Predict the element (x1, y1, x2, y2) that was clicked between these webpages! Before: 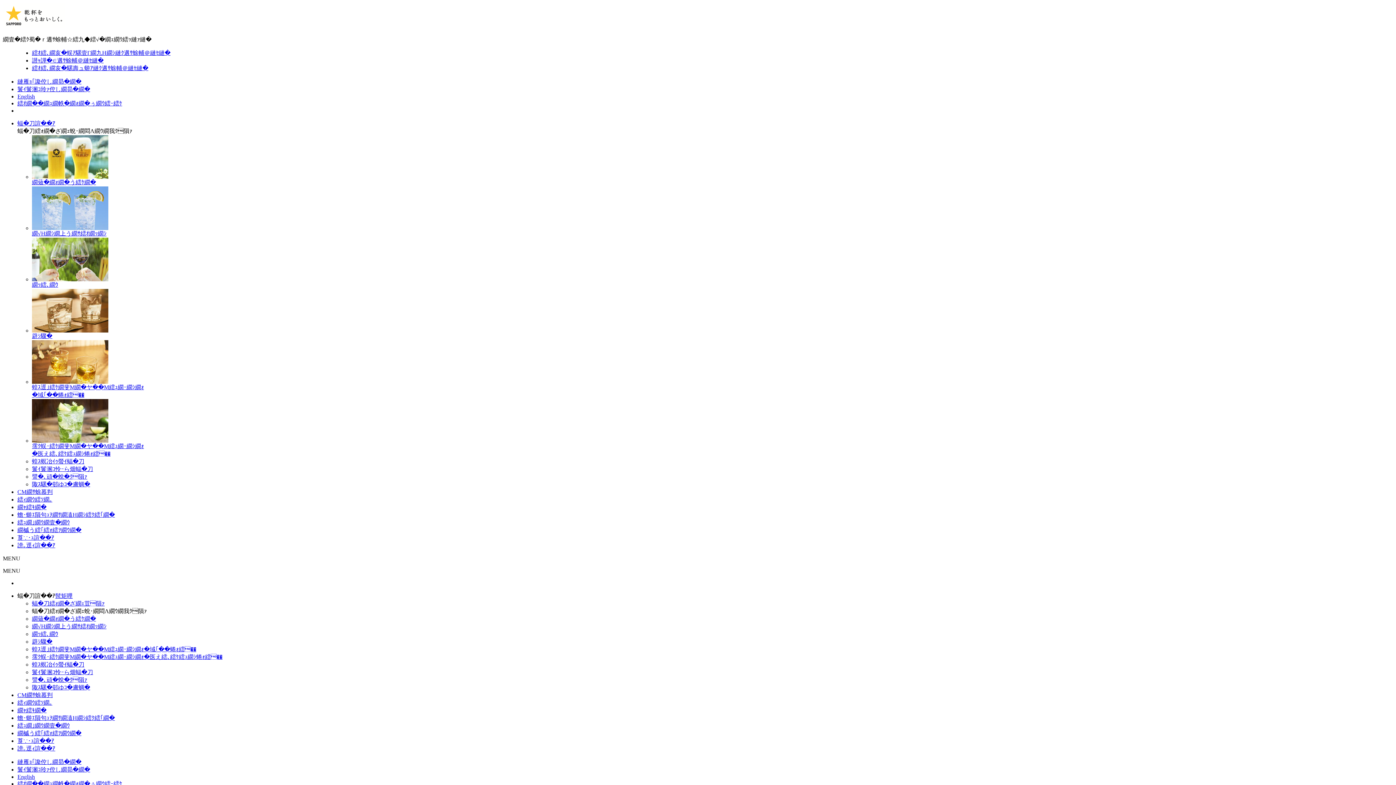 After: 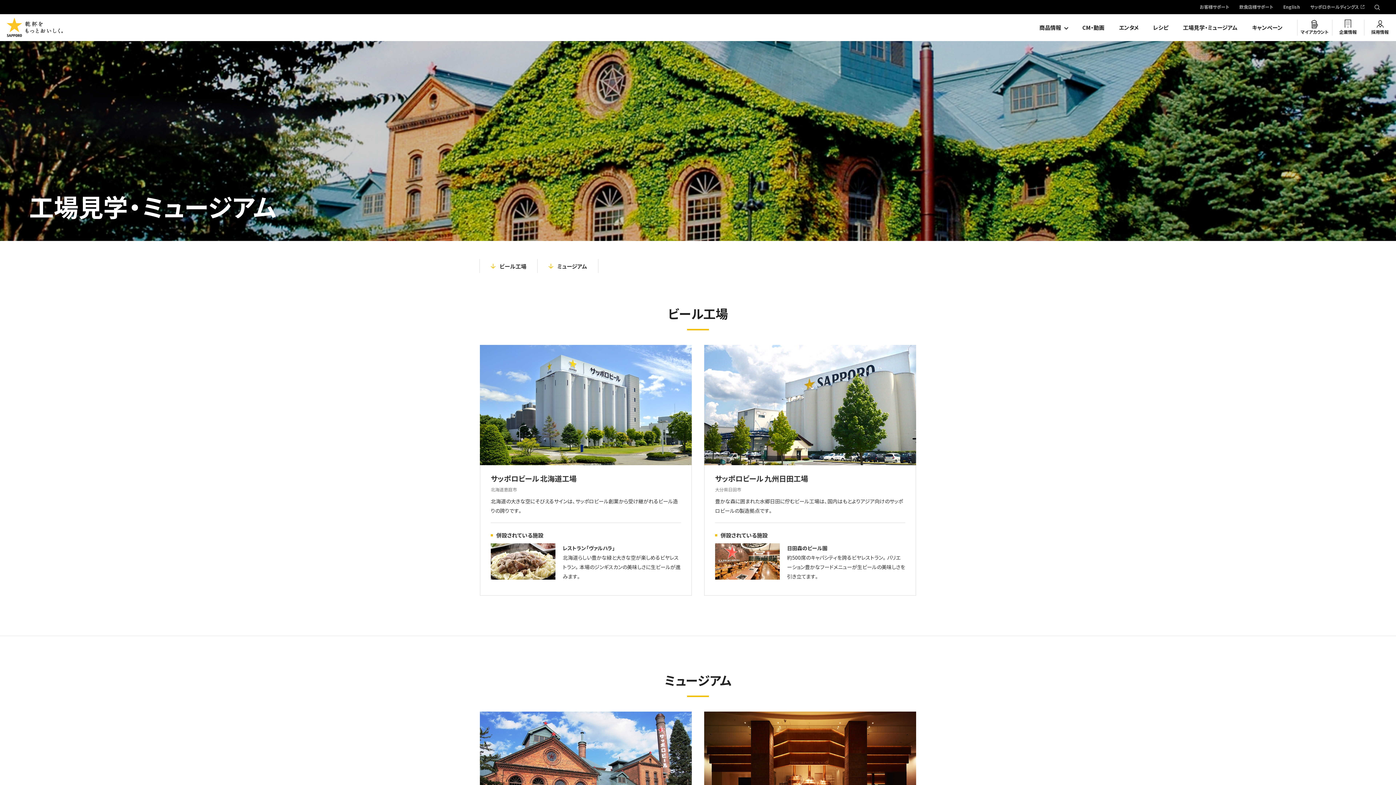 Action: bbox: (17, 512, 114, 518) label: 蟾･蝣ｴ隕句ｭｦ繝ｻ繝溘Η繝ｼ繧ｸ繧｢繝�